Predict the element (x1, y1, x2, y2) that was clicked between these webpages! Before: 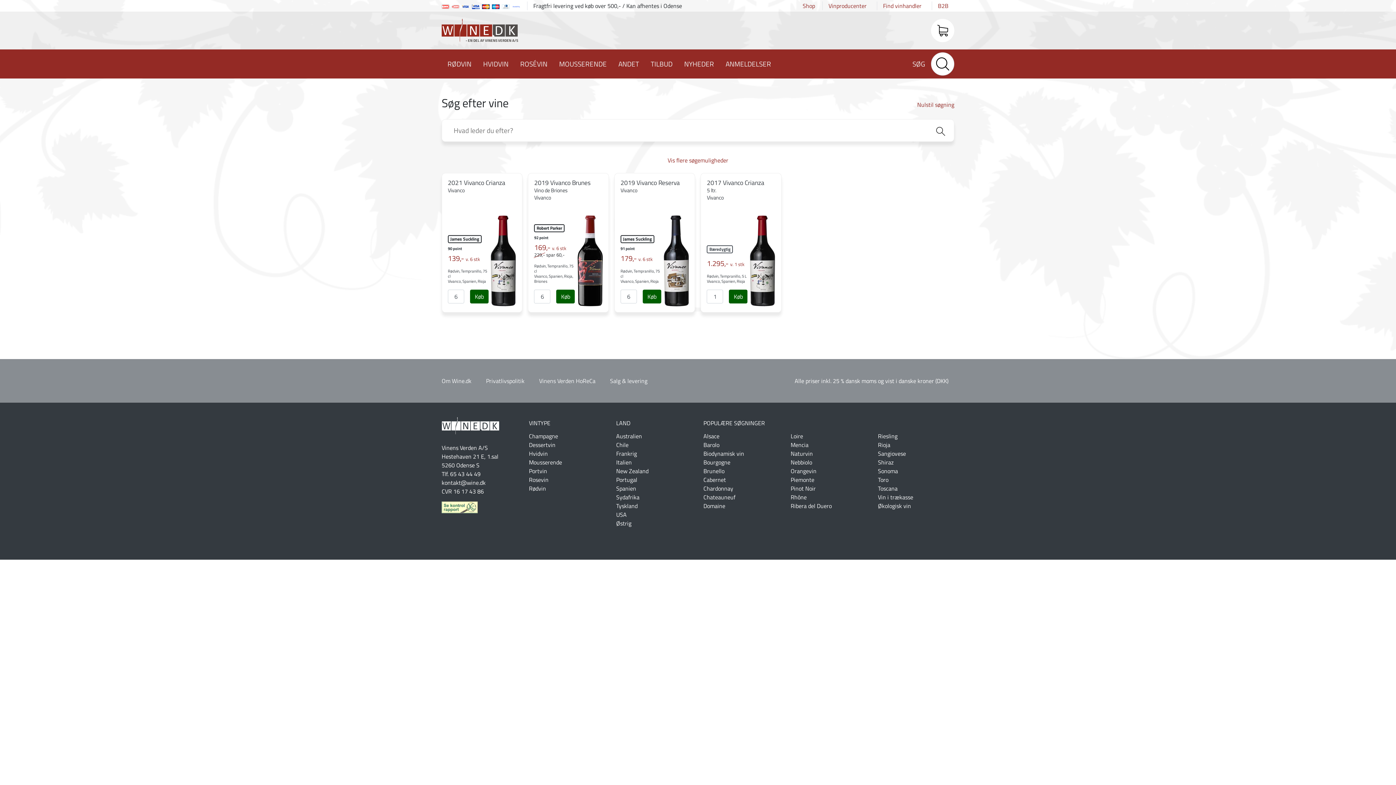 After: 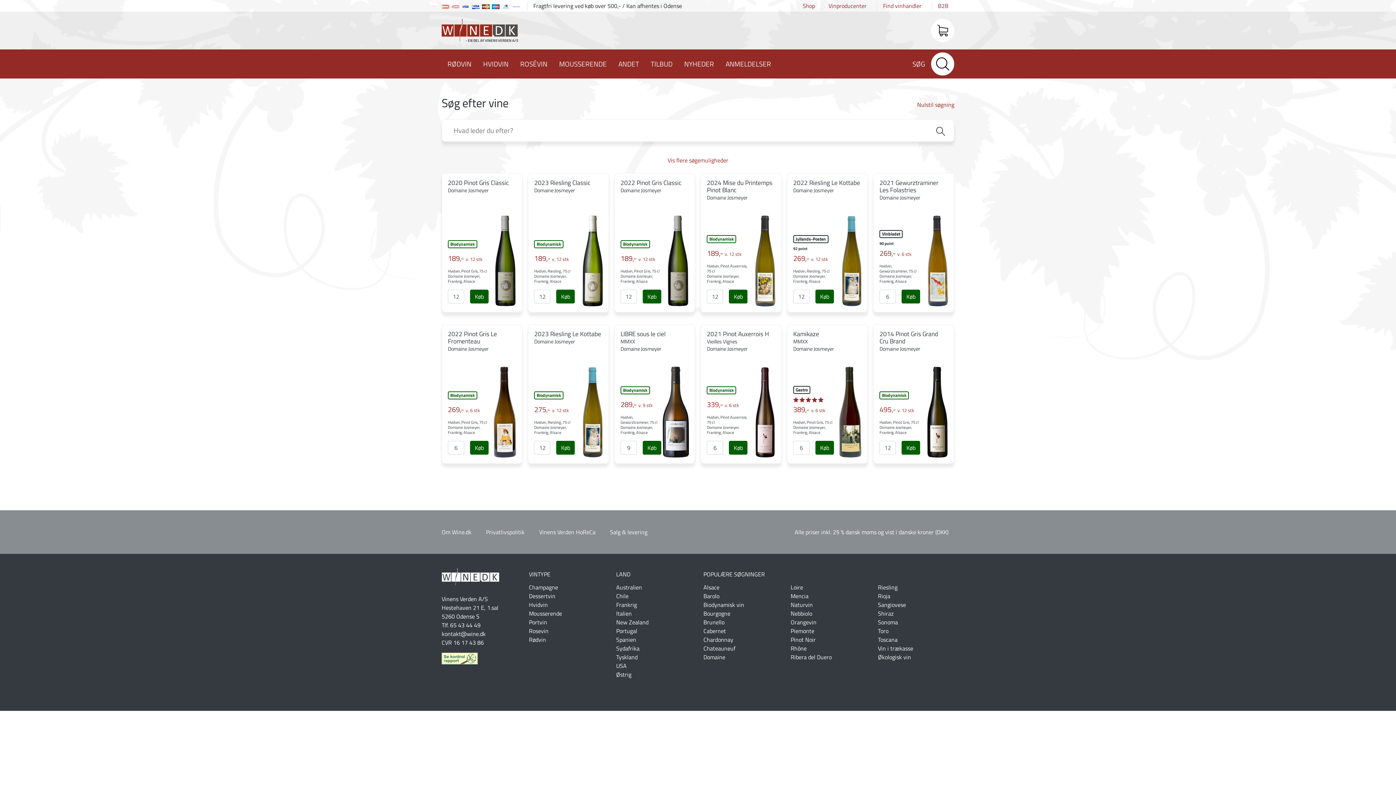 Action: bbox: (703, 432, 719, 440) label: Alsace